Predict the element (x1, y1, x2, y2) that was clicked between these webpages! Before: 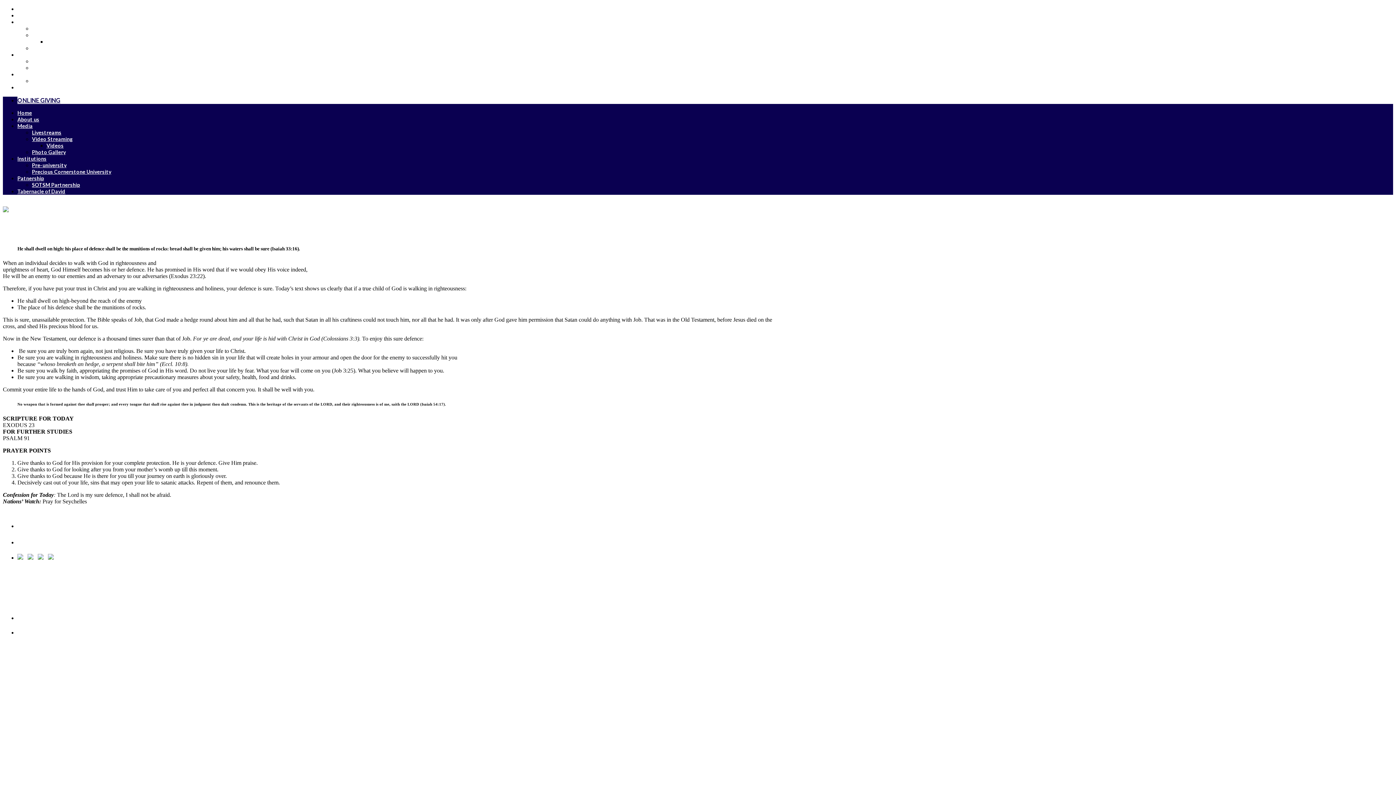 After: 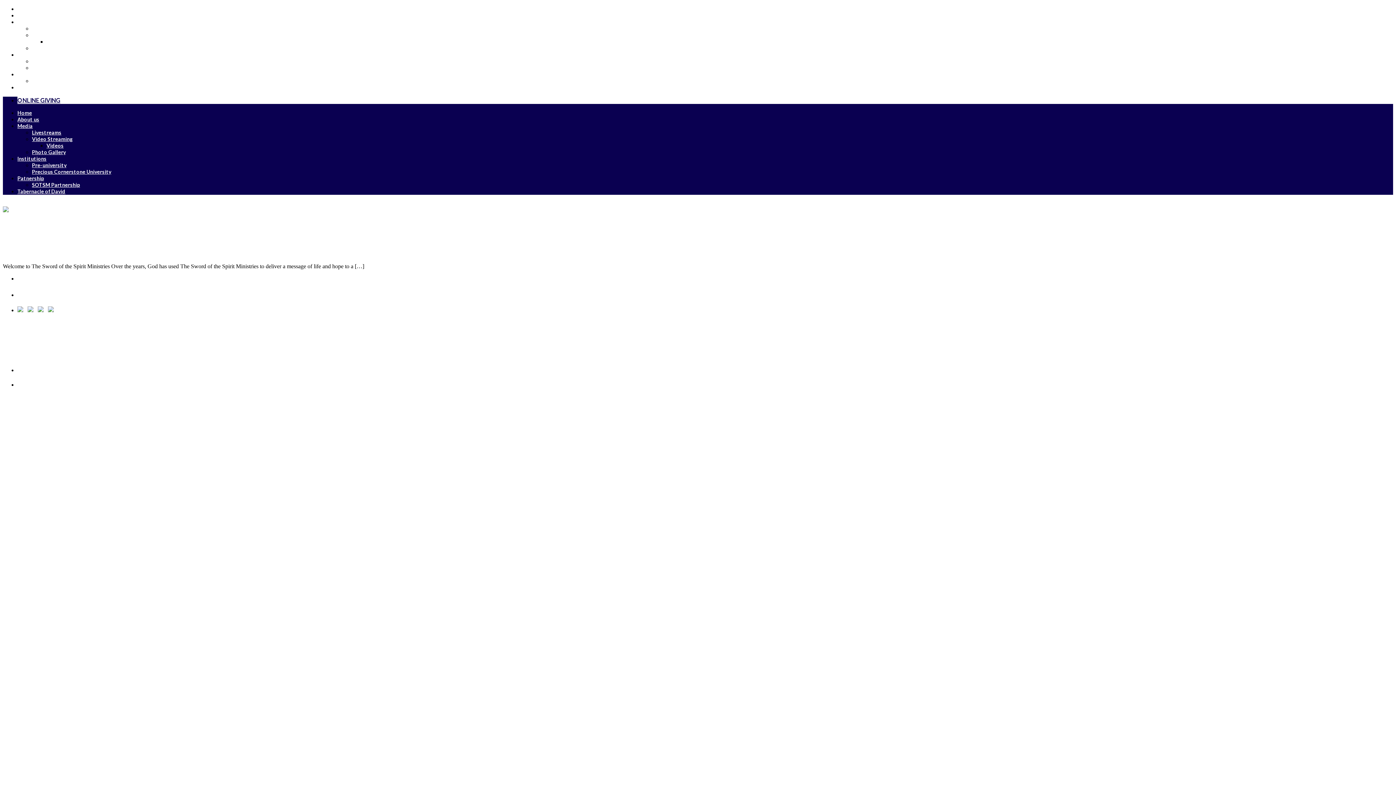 Action: bbox: (2, 206, 76, 212)